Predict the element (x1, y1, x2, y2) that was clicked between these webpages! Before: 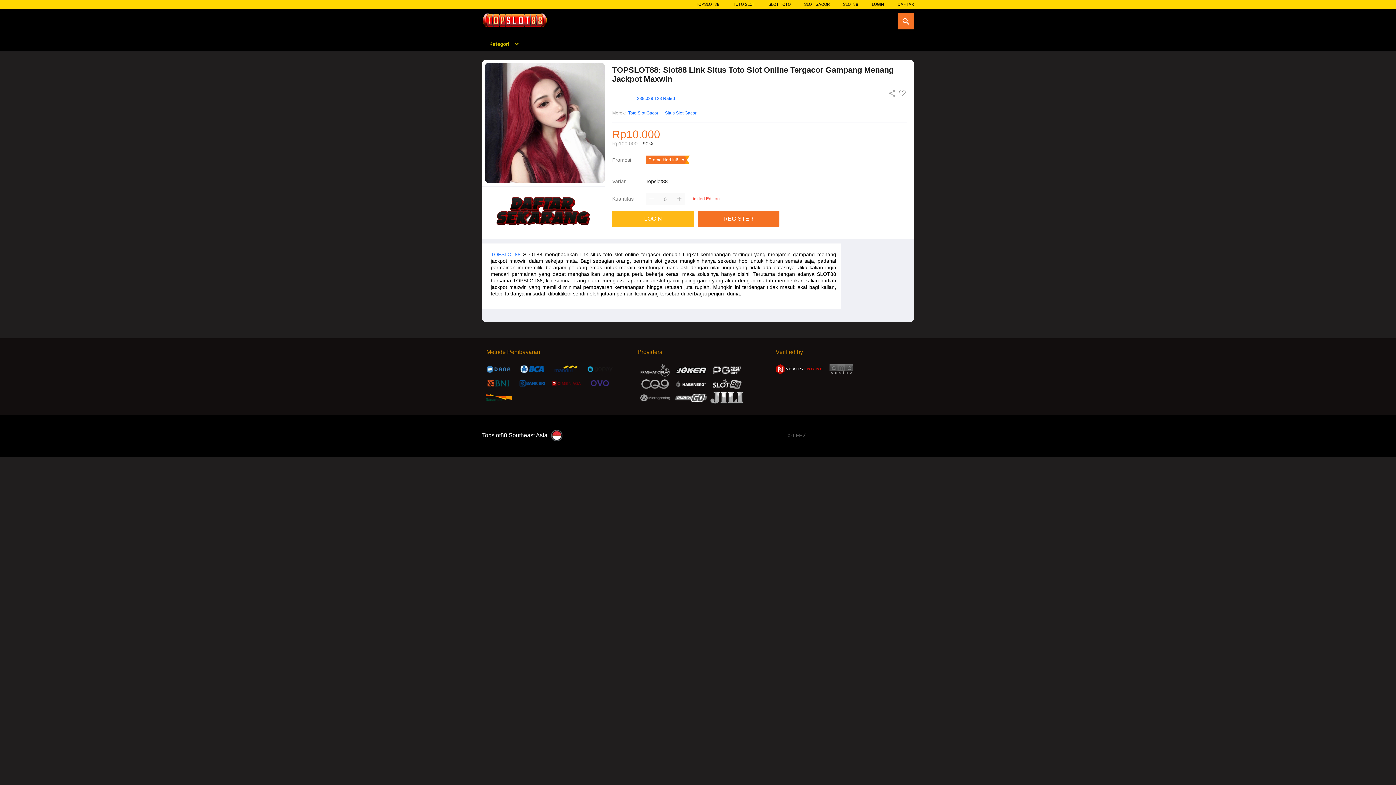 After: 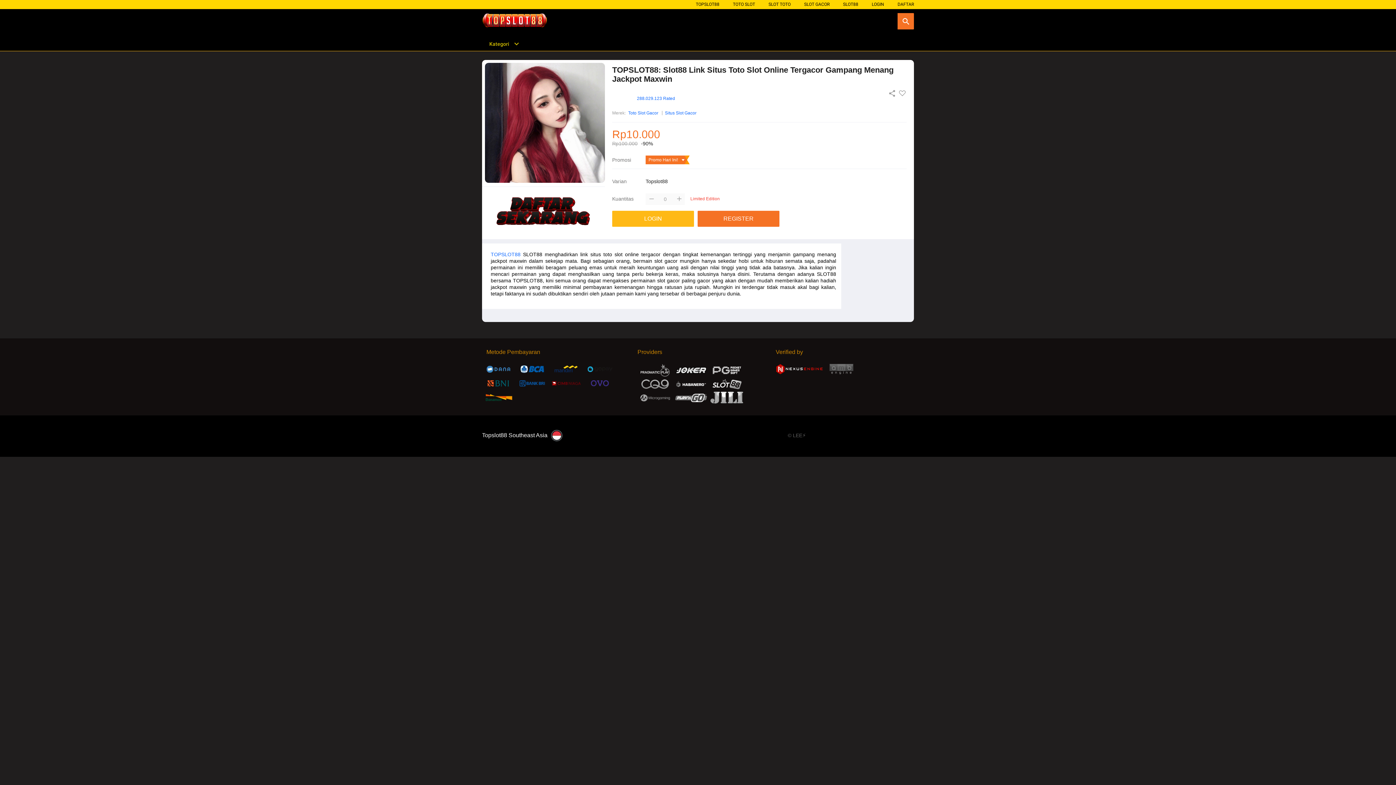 Action: label: SLOT GACOR bbox: (804, 1, 829, 6)